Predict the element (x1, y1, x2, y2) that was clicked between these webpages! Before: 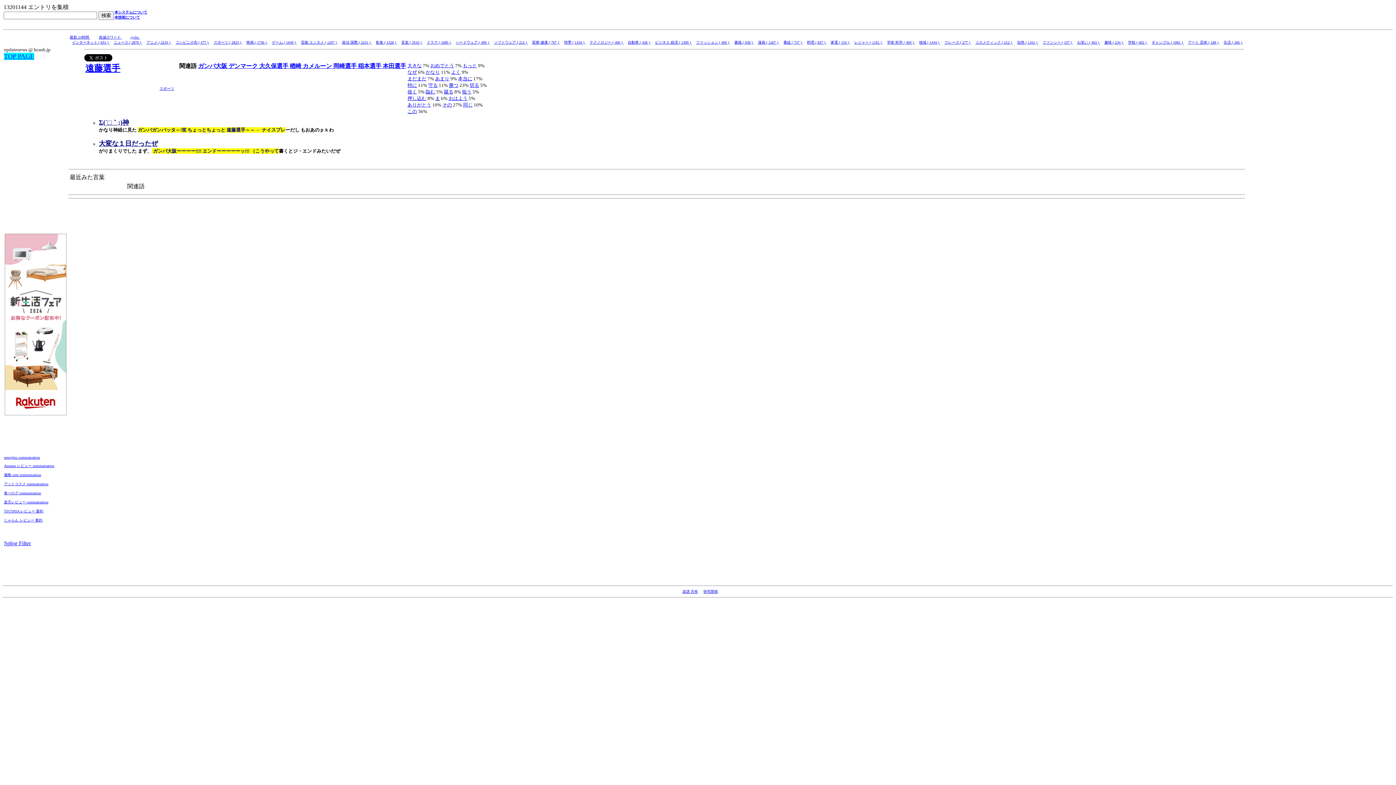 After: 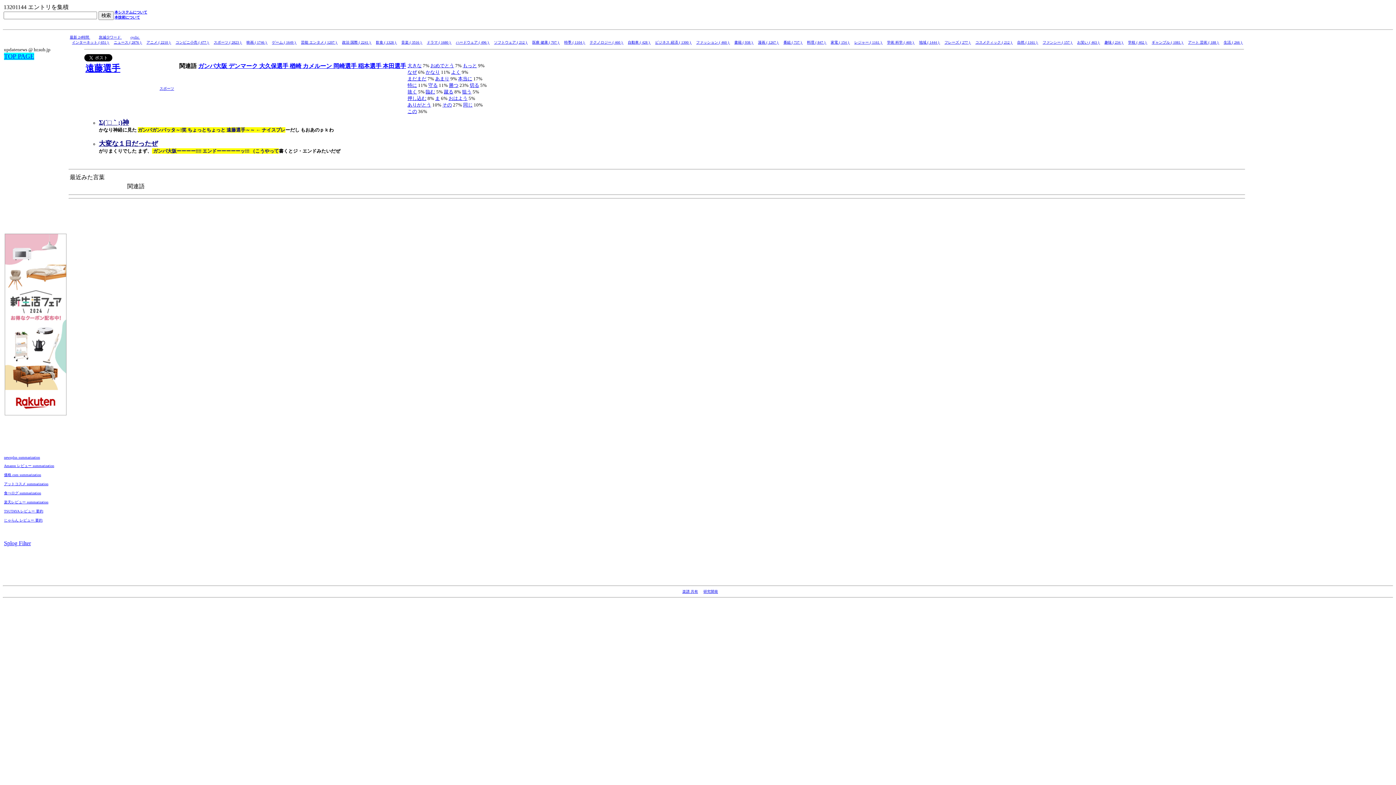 Action: bbox: (4, 411, 67, 417)